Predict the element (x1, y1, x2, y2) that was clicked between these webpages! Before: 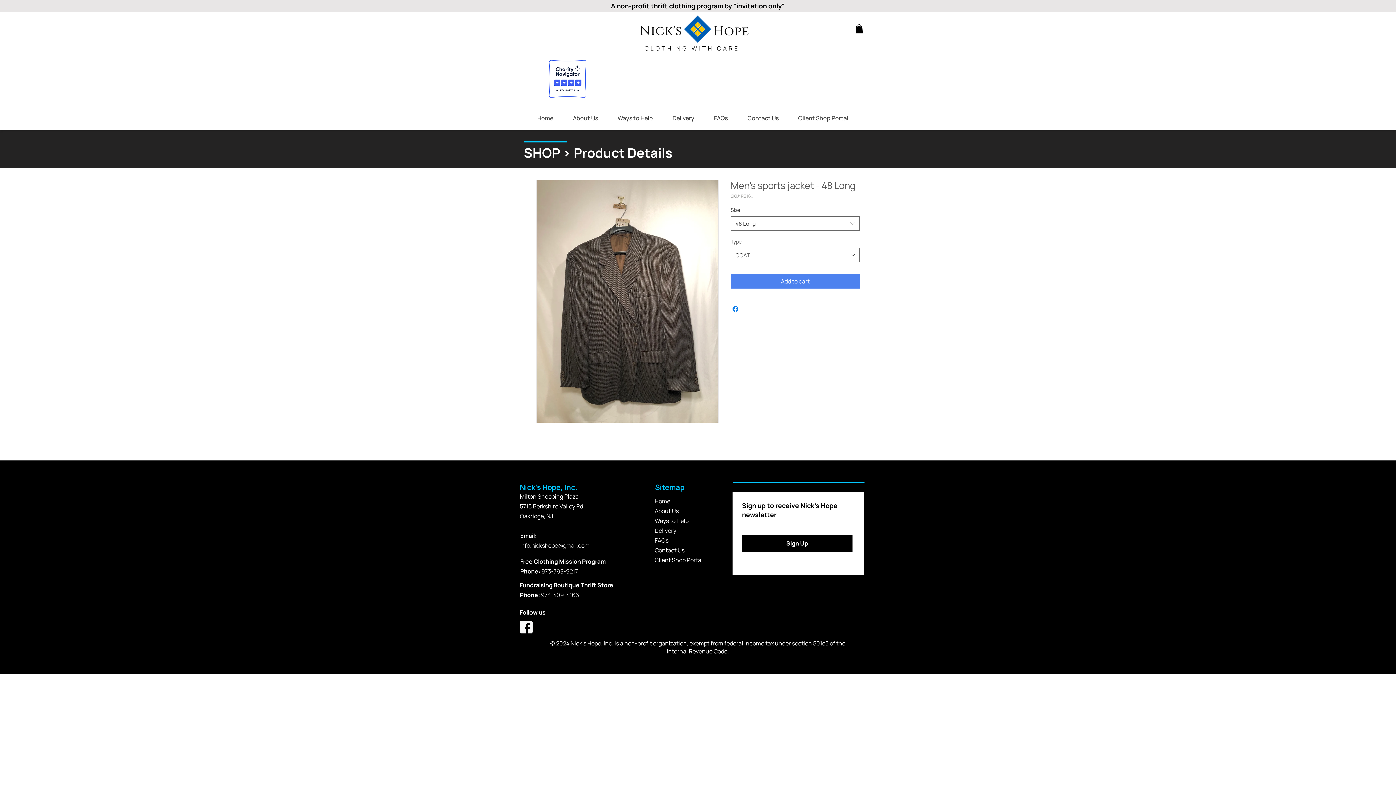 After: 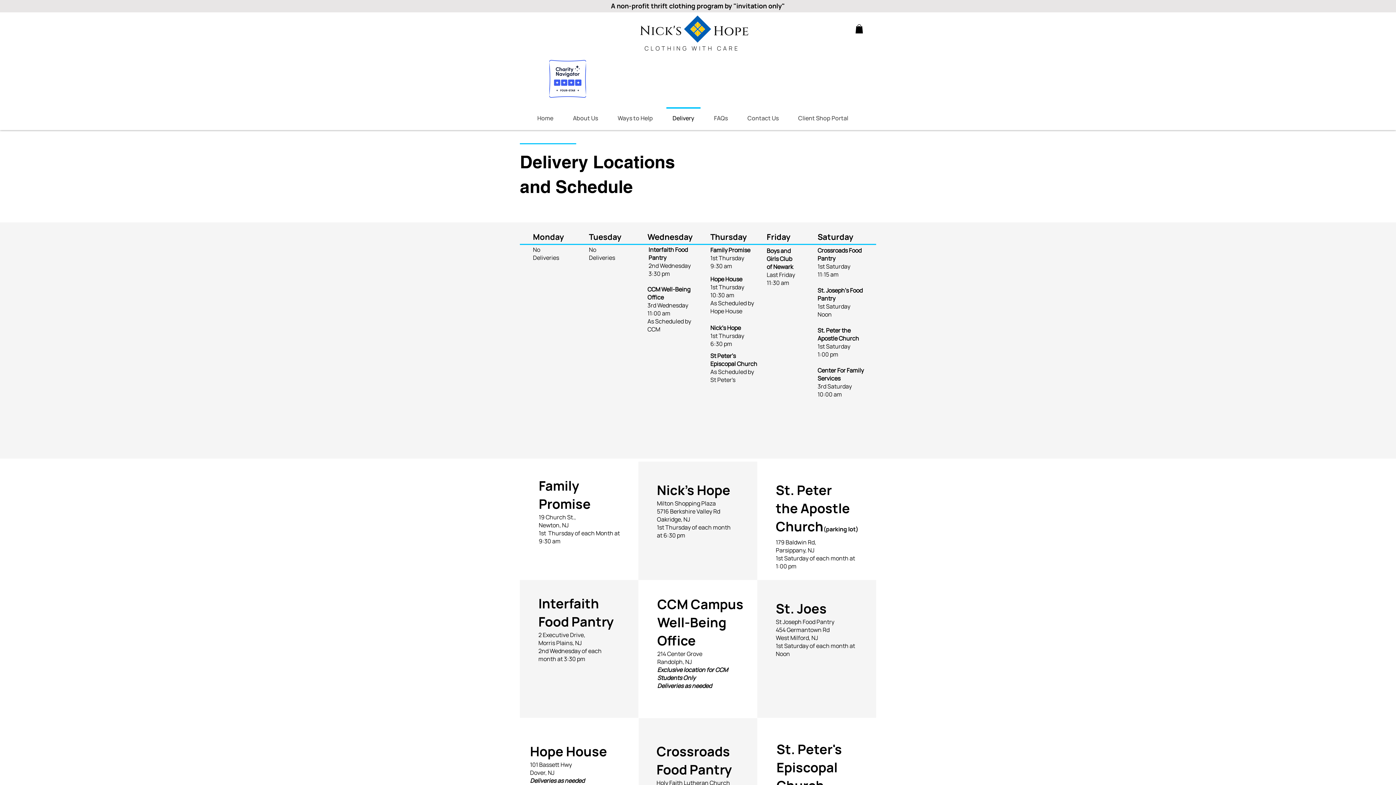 Action: label: Delivery bbox: (662, 107, 704, 122)